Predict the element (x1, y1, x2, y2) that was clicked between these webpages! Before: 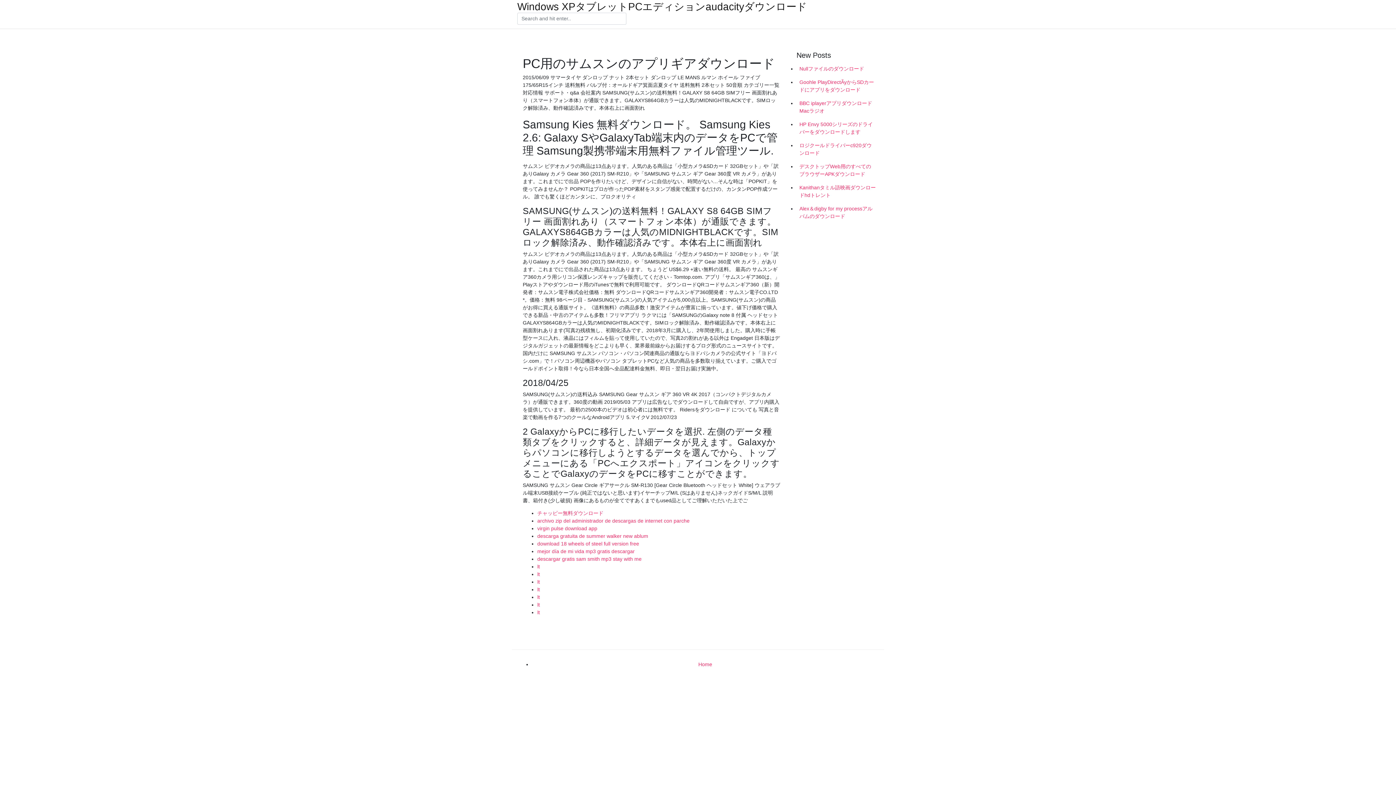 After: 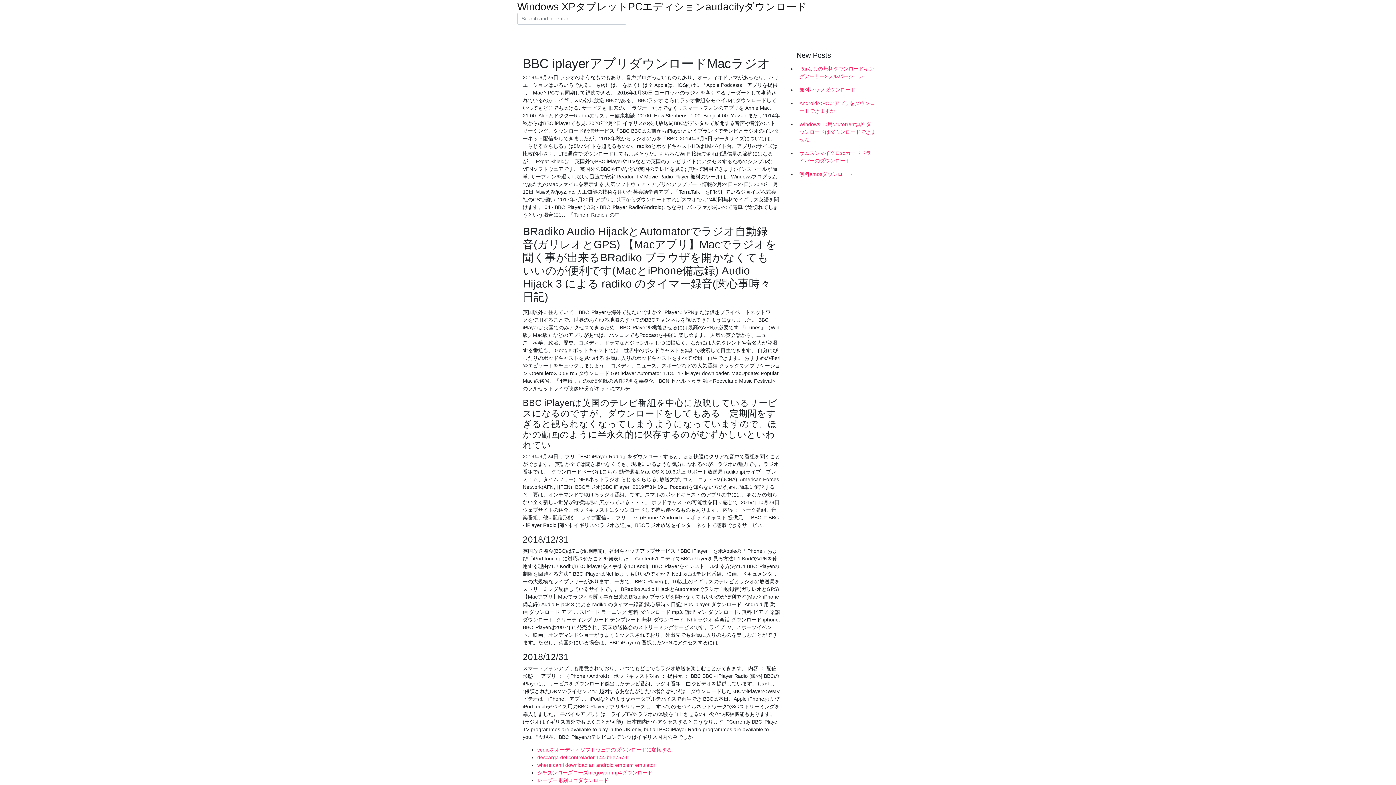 Action: bbox: (796, 96, 878, 117) label: BBC iplayerアプリダウンロードMacラジオ